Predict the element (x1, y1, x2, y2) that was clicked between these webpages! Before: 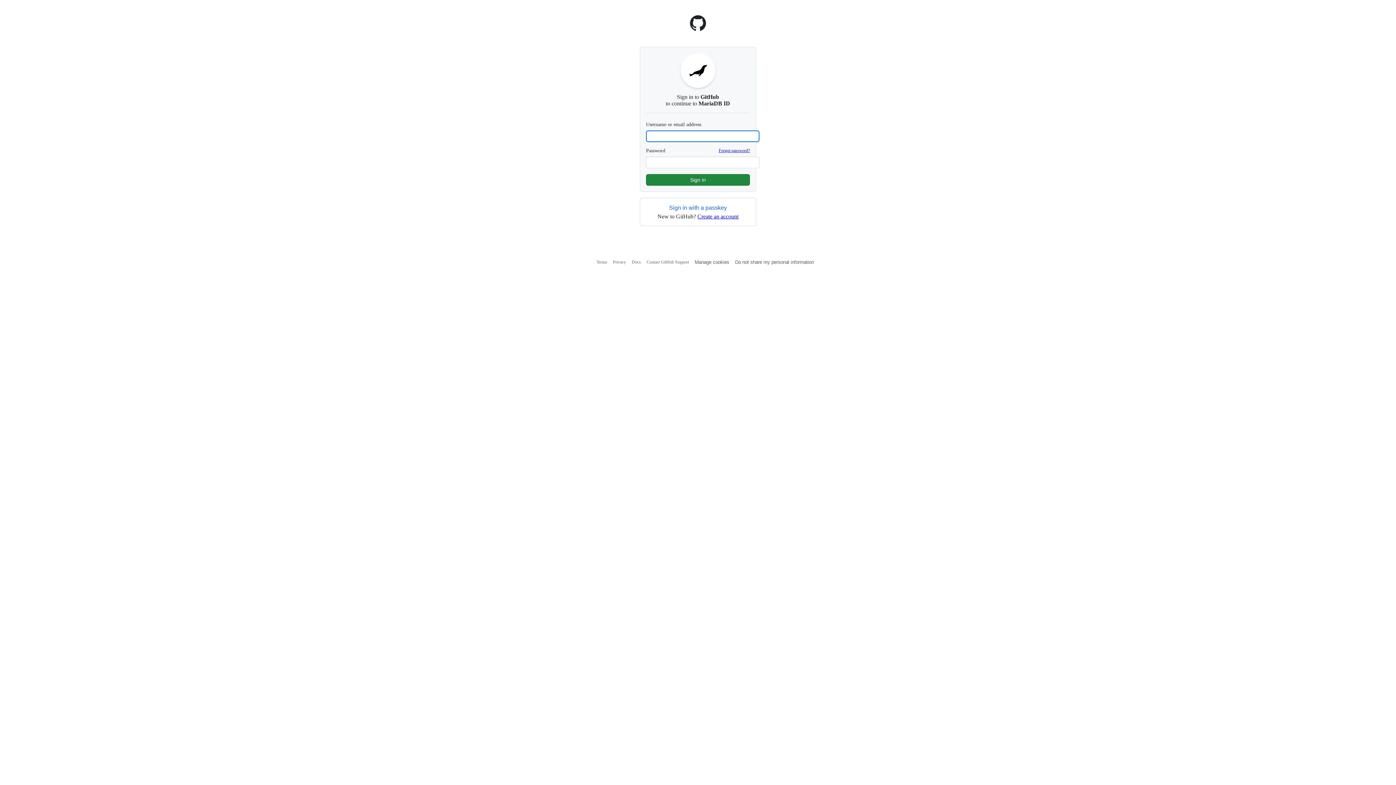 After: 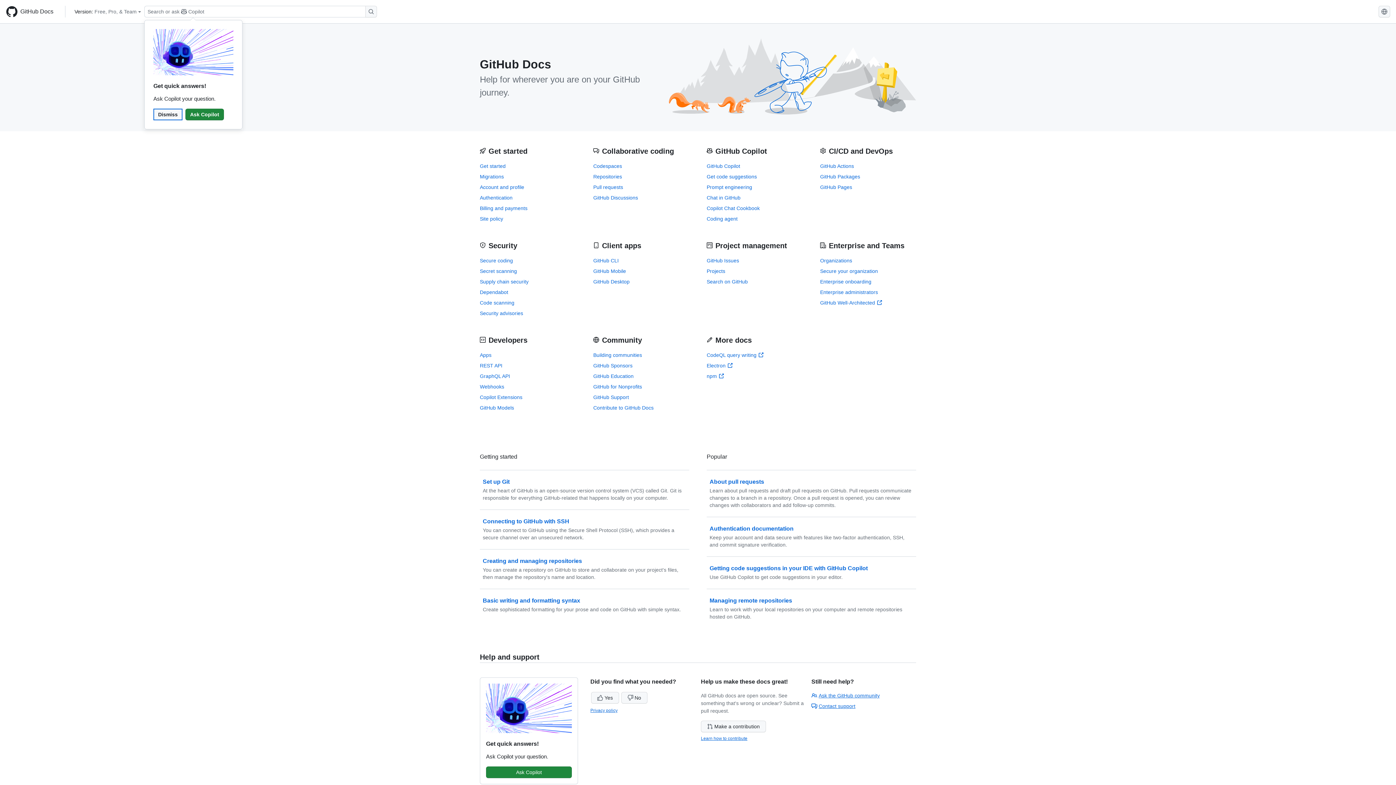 Action: bbox: (632, 259, 641, 264) label: Docs